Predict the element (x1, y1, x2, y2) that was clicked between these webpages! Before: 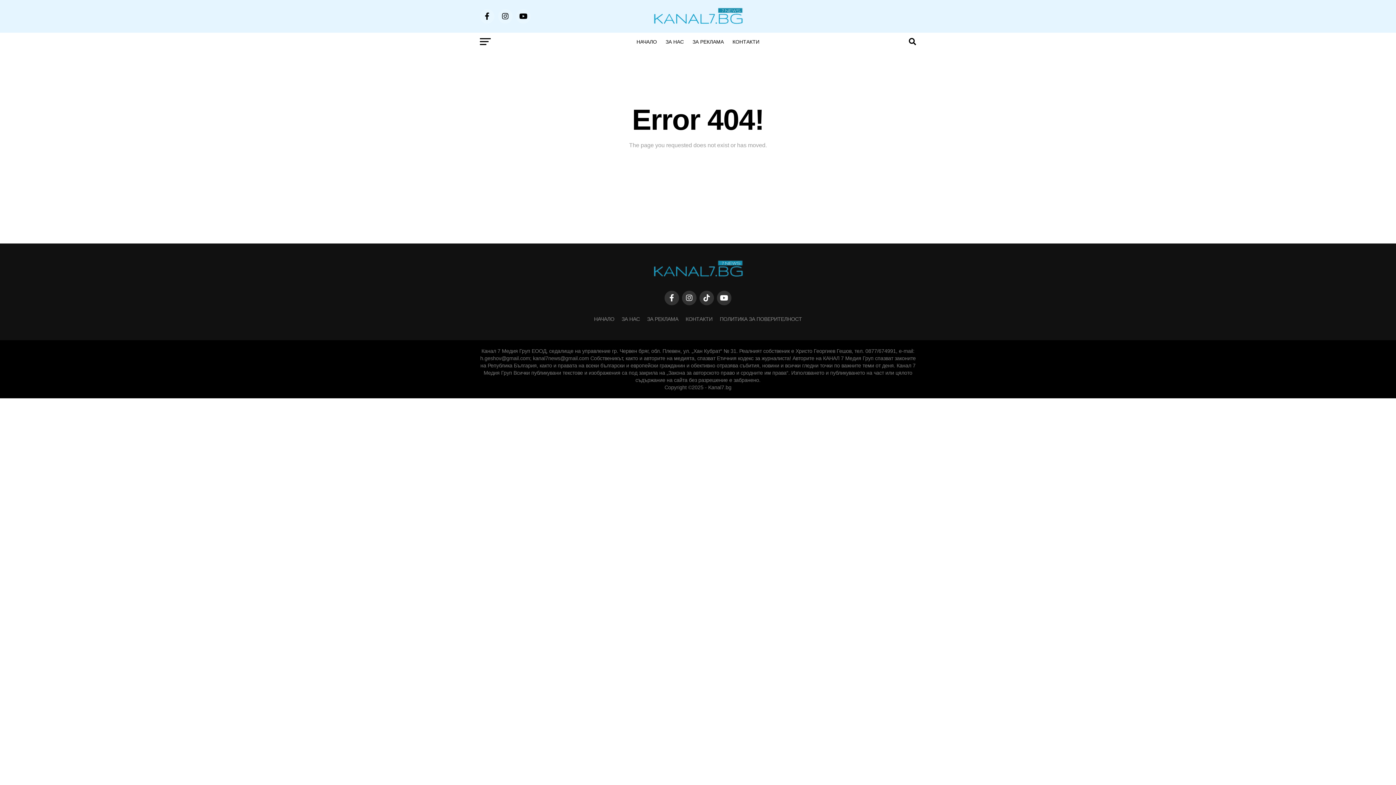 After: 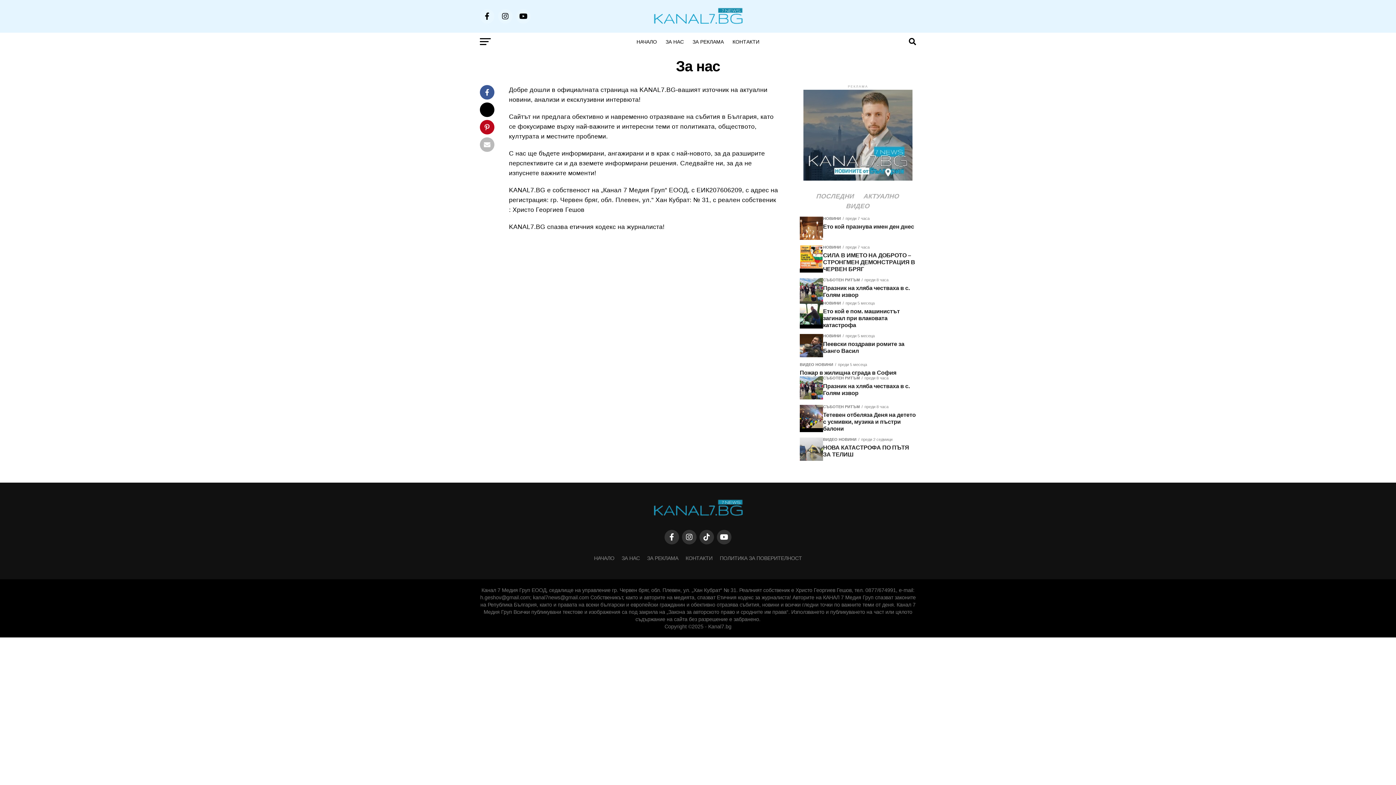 Action: label: ЗА НАС bbox: (621, 316, 640, 322)